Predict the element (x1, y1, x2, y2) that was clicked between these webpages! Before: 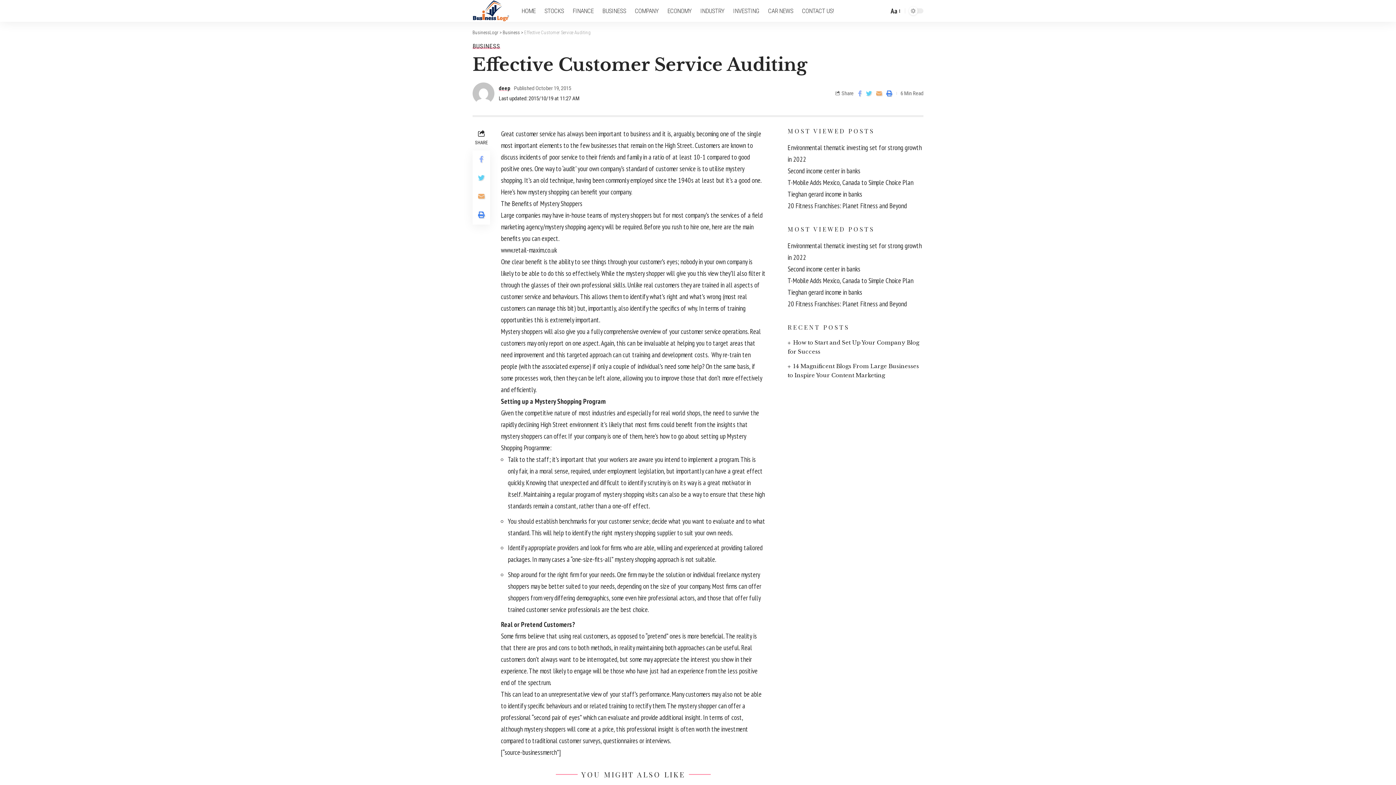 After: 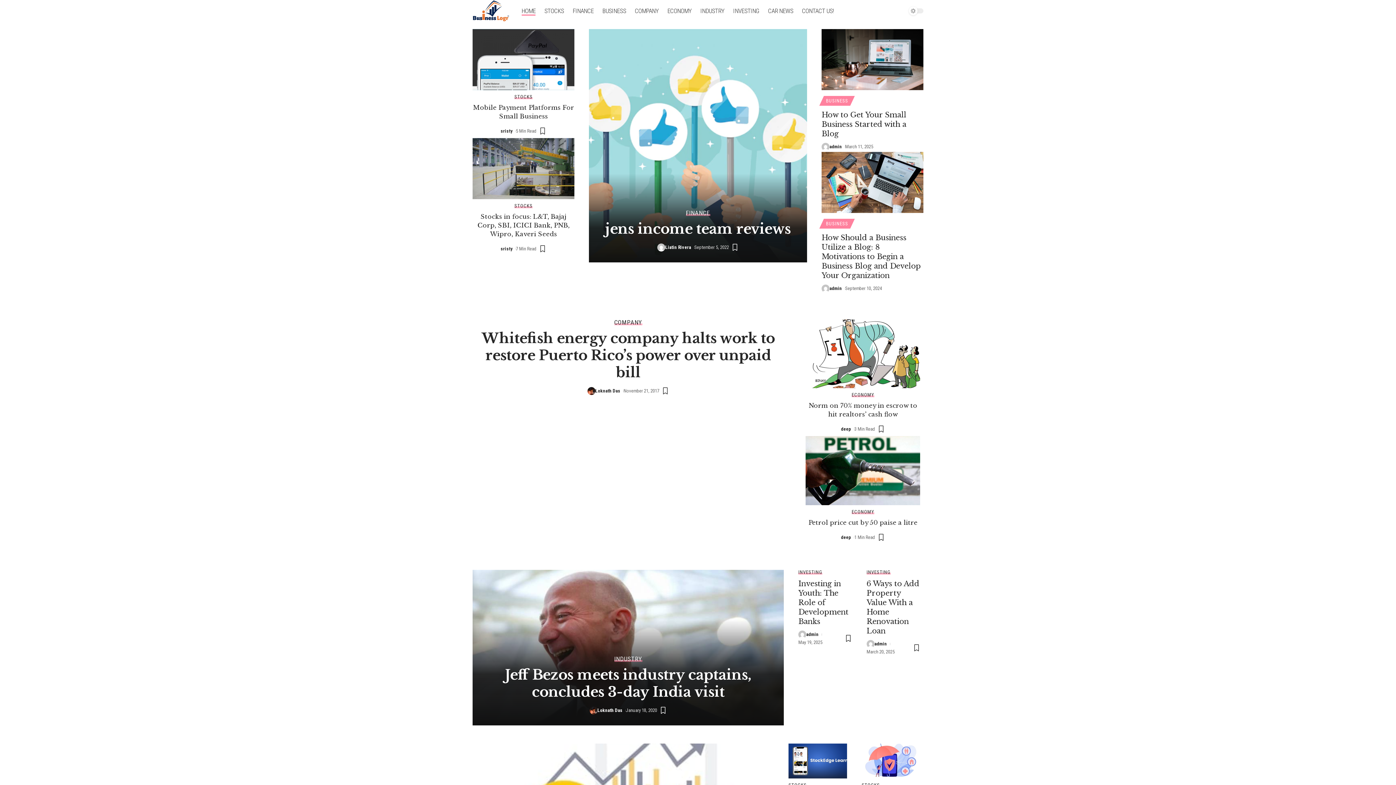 Action: bbox: (517, 0, 540, 21) label: HOME